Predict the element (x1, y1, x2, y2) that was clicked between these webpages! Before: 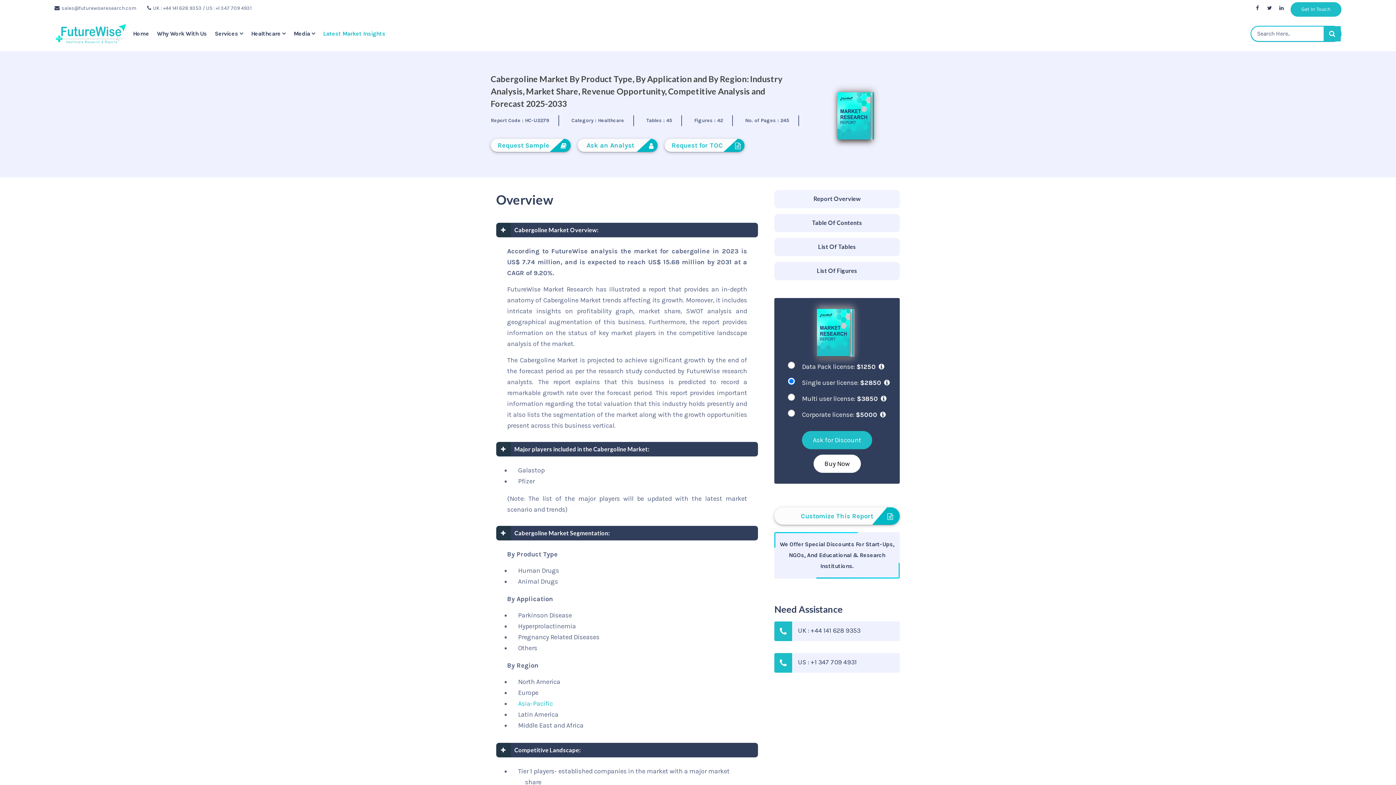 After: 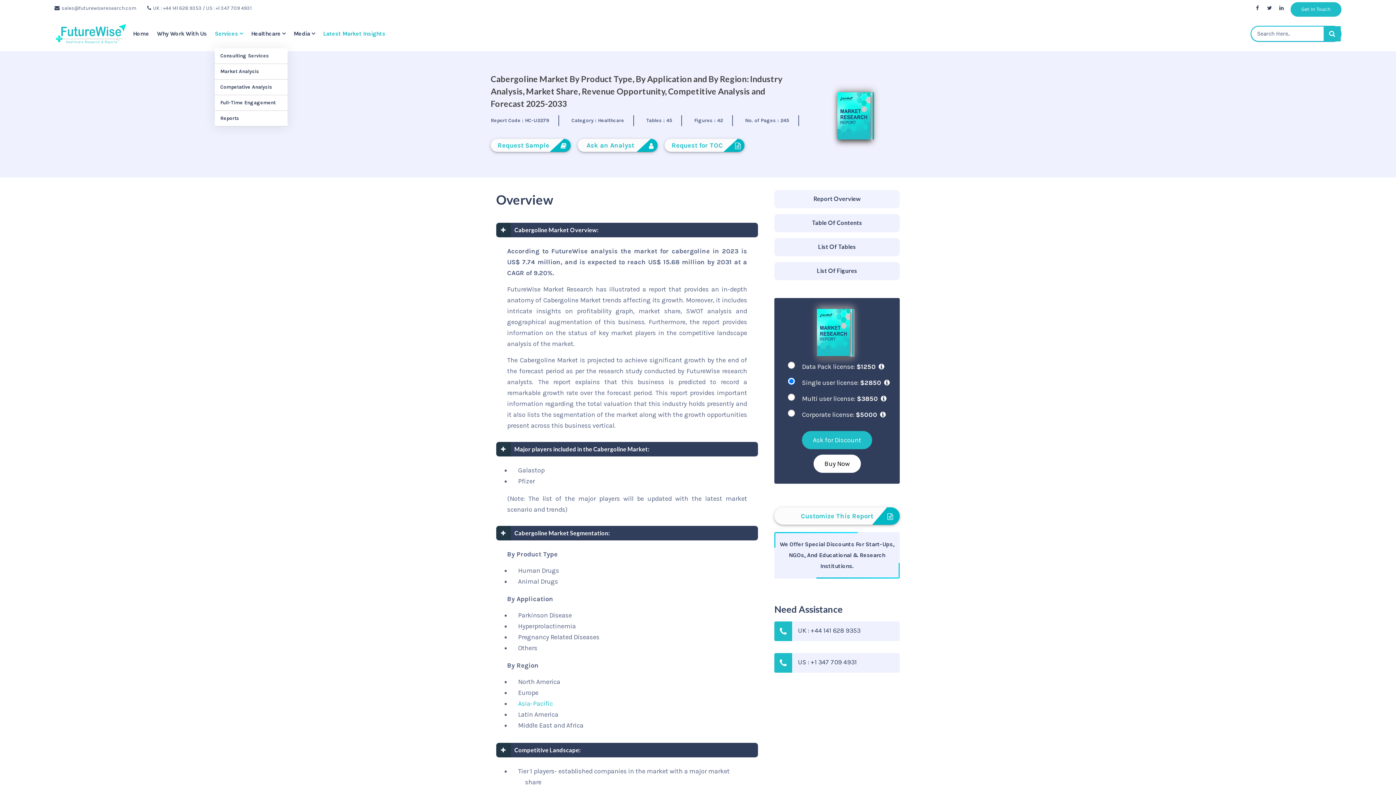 Action: bbox: (214, 30, 243, 37) label: Services 